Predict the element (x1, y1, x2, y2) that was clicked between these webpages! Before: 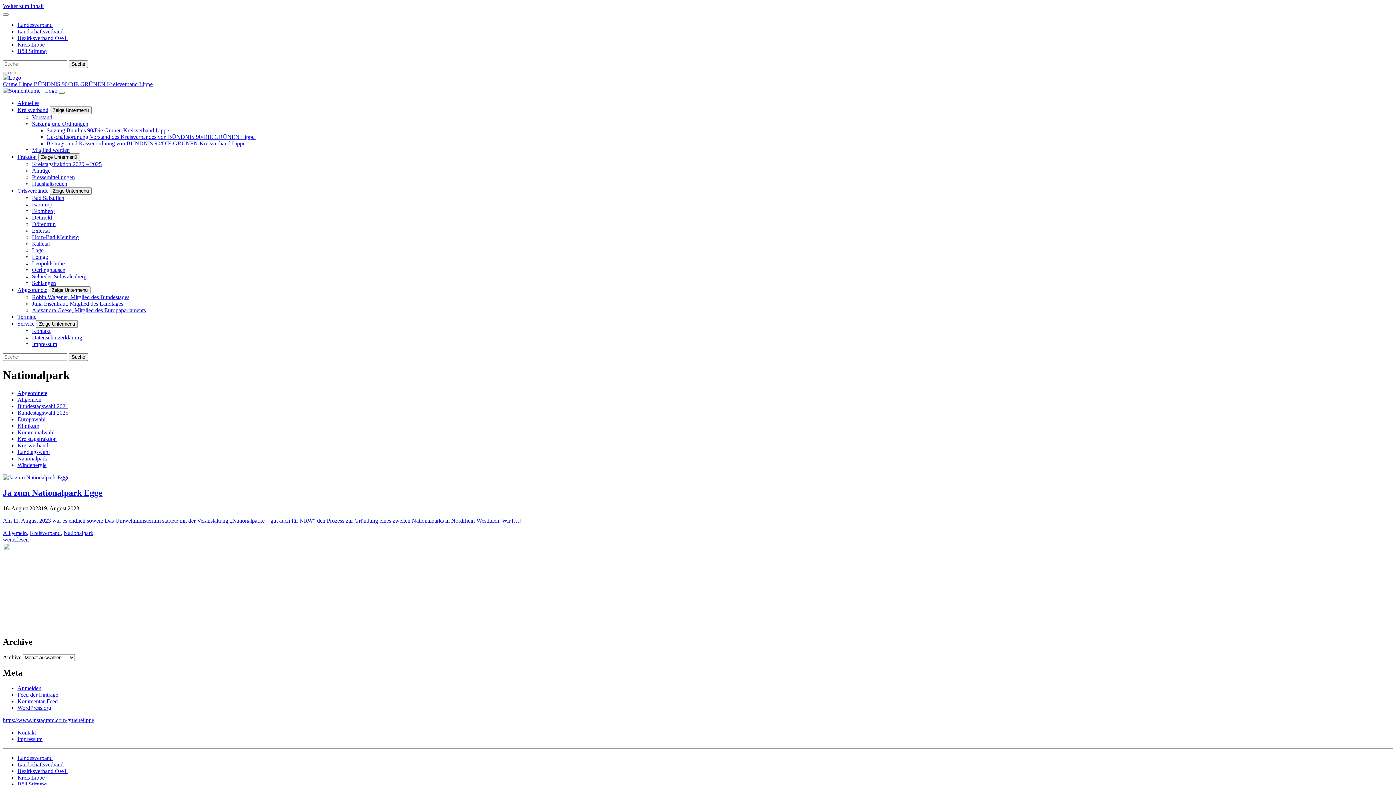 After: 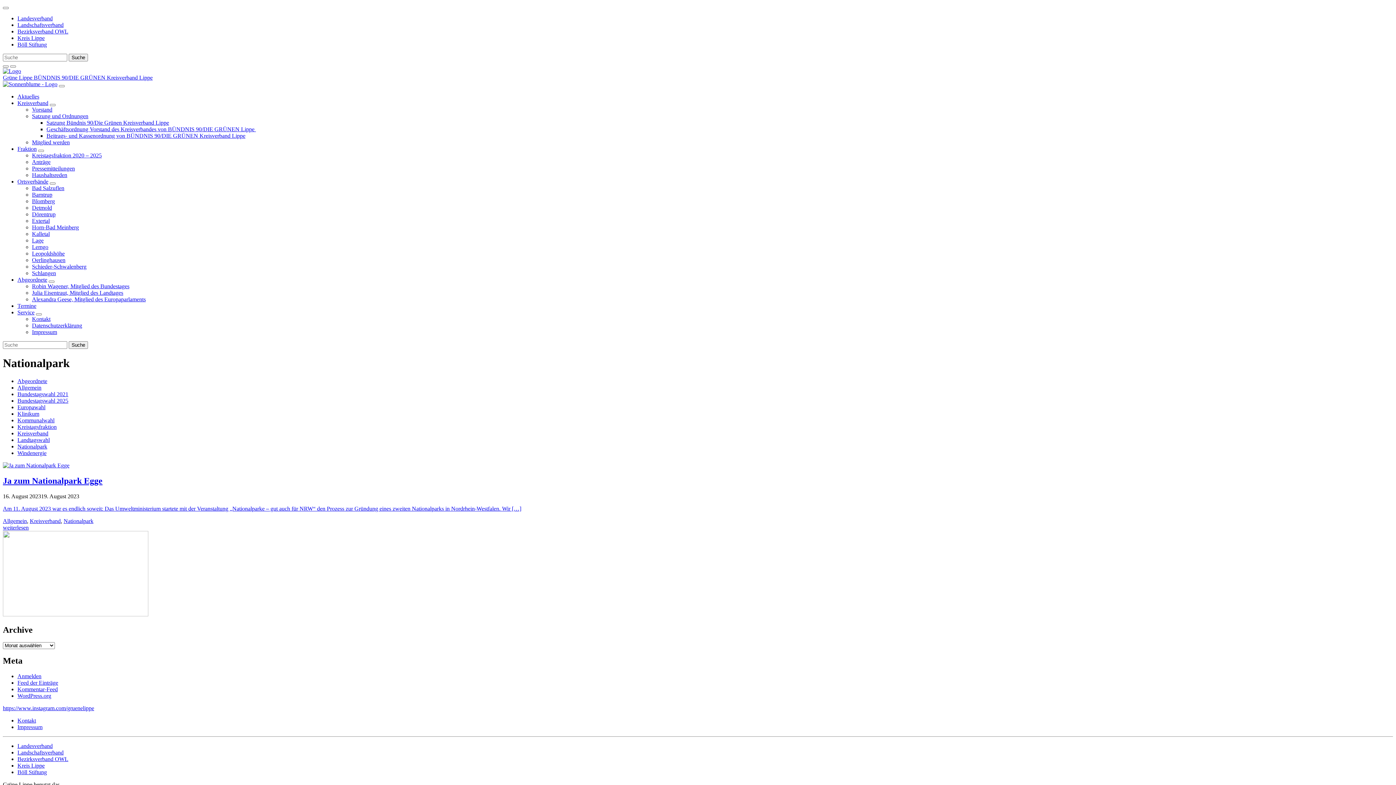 Action: label: Nationalpark bbox: (17, 455, 47, 461)